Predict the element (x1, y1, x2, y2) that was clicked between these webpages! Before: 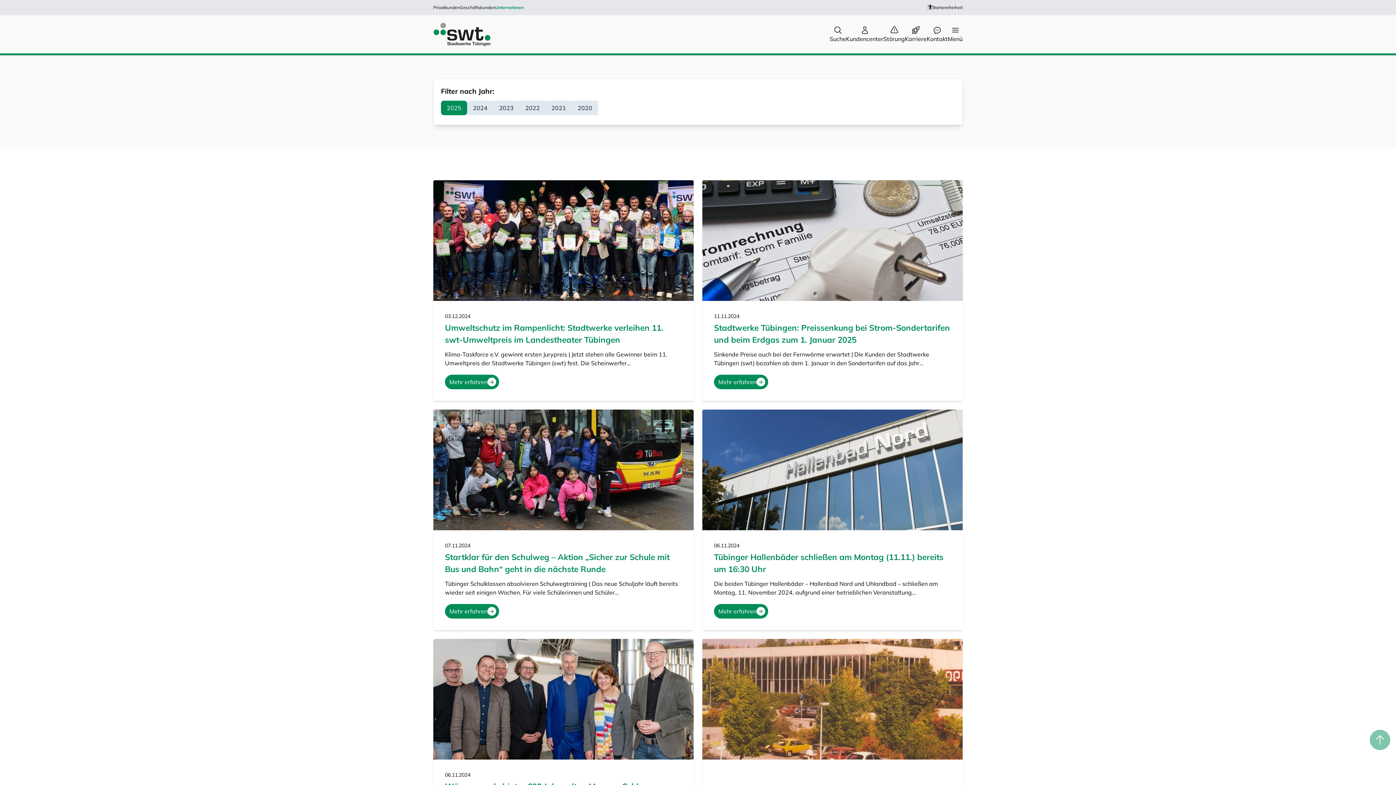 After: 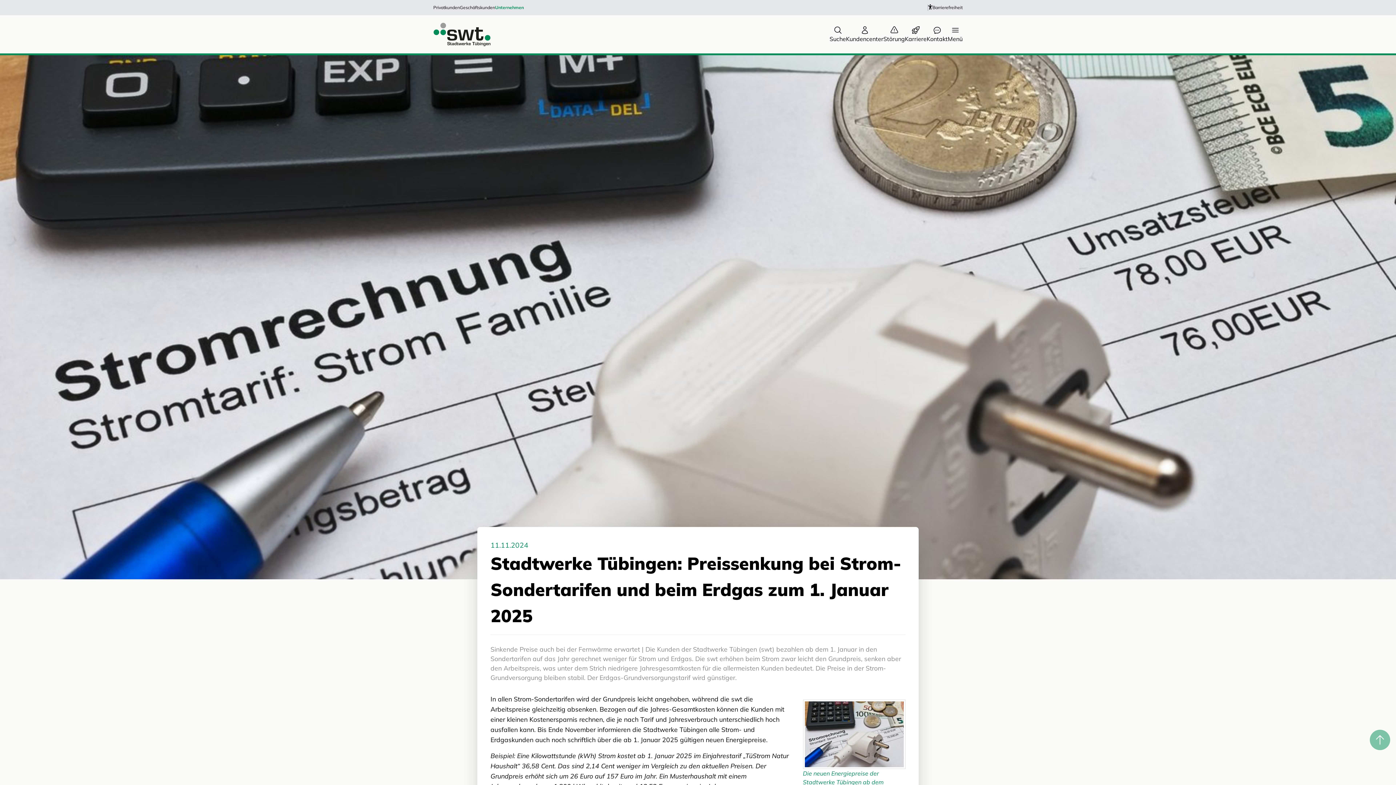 Action: label: Mehr erfahren bbox: (714, 378, 768, 385)